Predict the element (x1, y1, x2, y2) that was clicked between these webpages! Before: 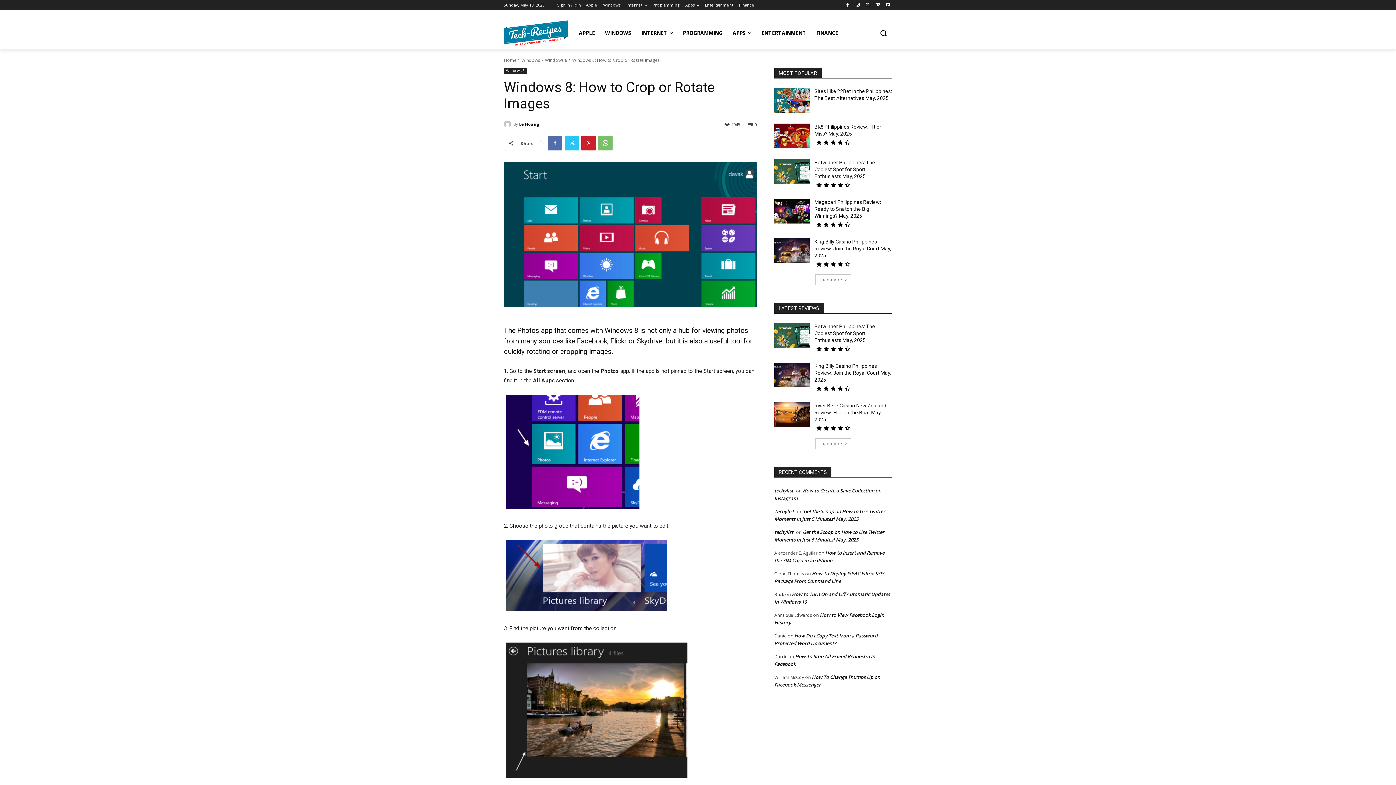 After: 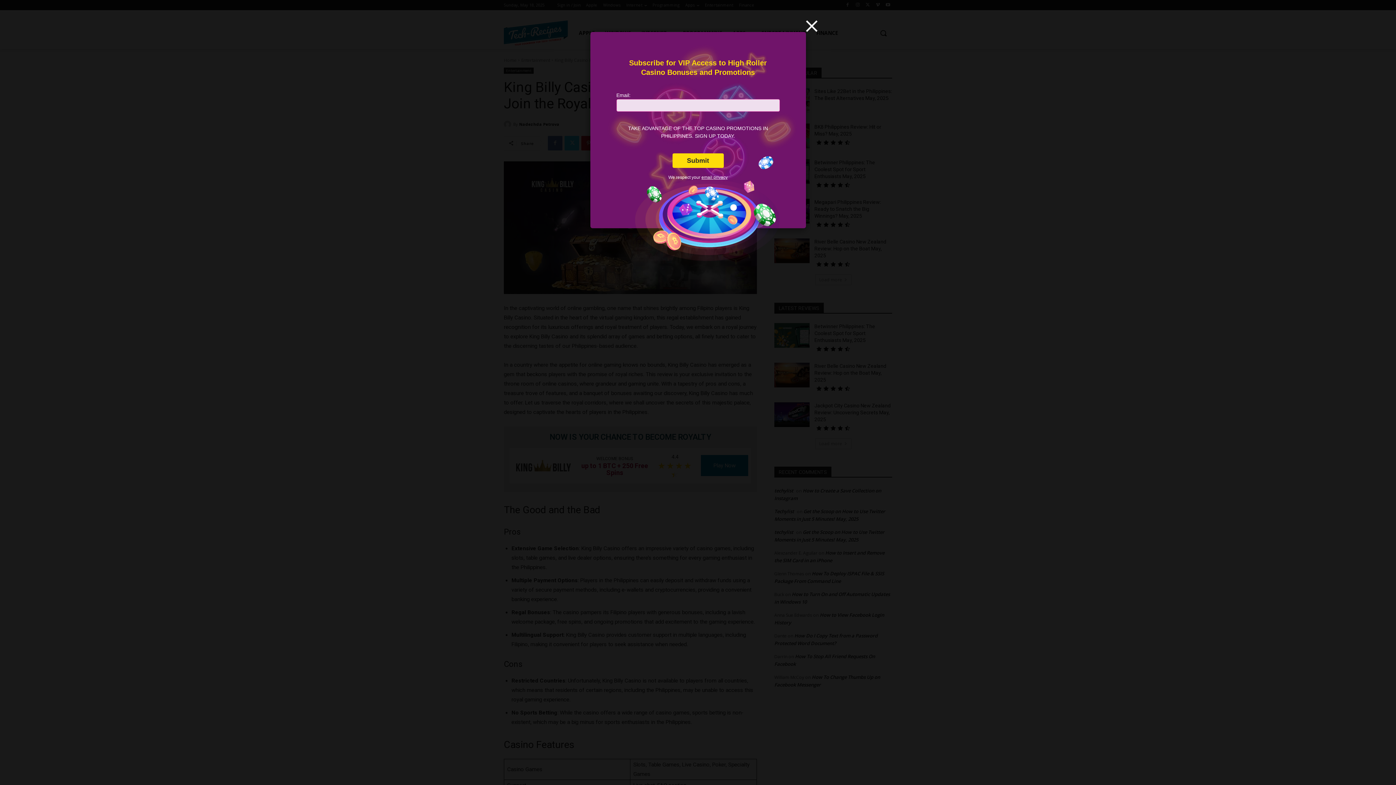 Action: label: King Billy Casino Philippines Review: Join the Royal Court May, 2025 bbox: (814, 363, 891, 382)